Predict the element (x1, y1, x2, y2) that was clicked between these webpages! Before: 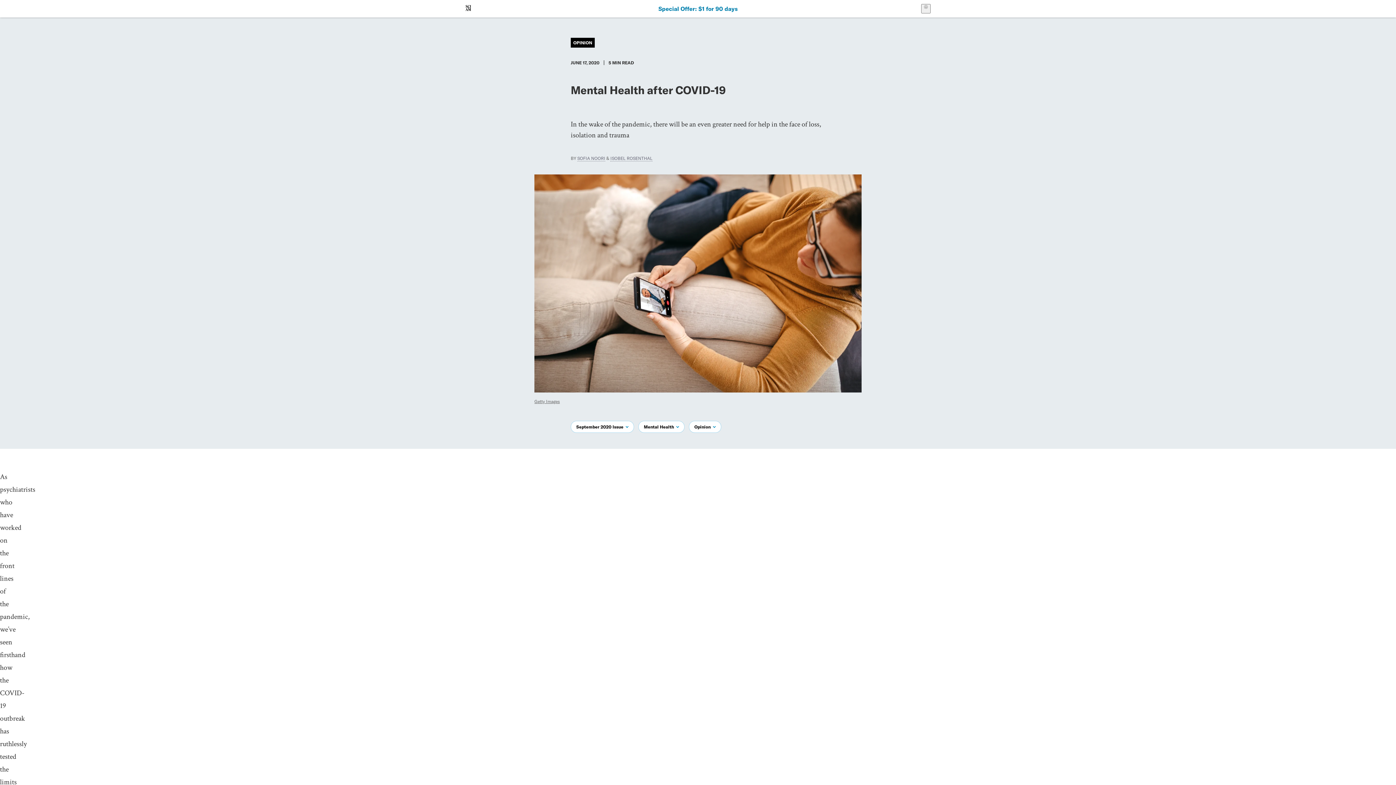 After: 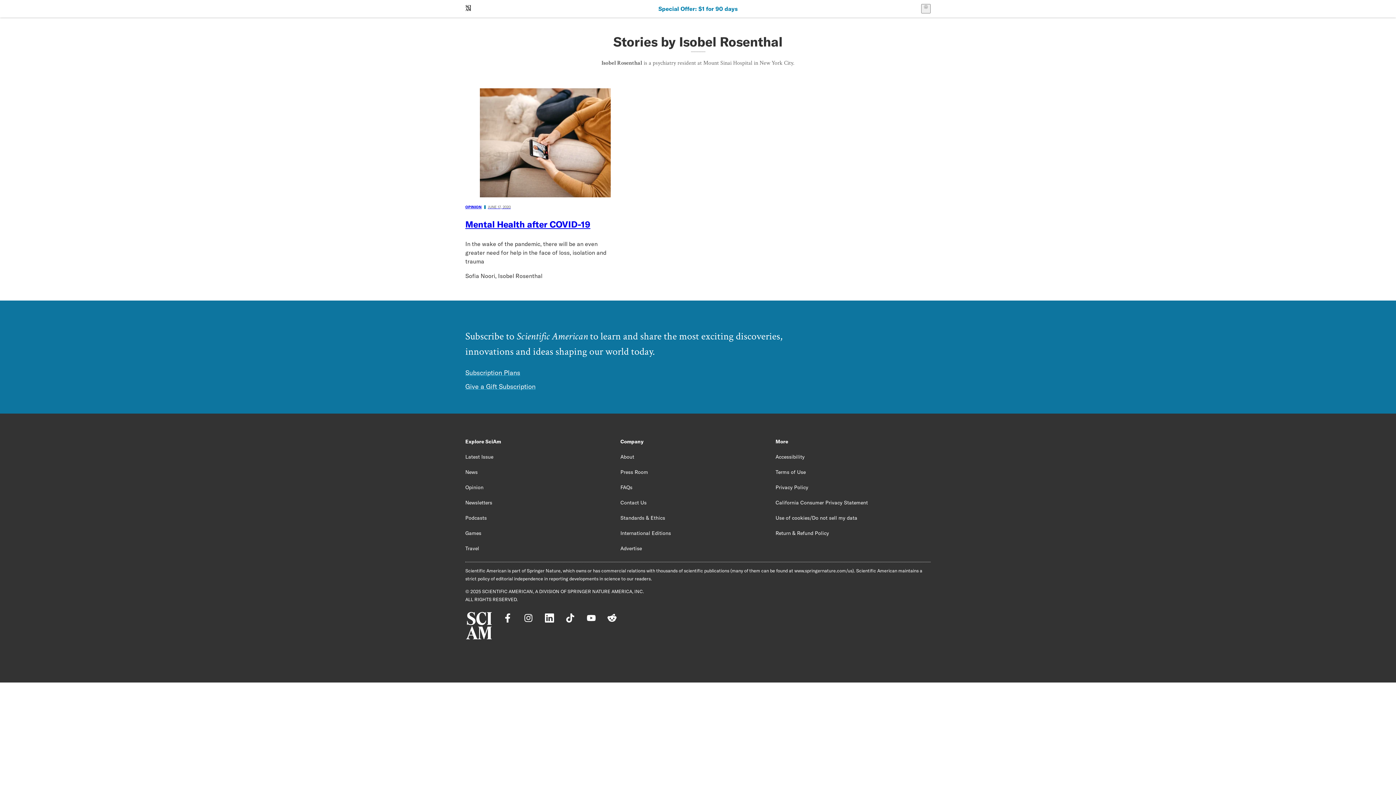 Action: label: ISOBEL ROSENTHAL bbox: (610, 155, 652, 161)